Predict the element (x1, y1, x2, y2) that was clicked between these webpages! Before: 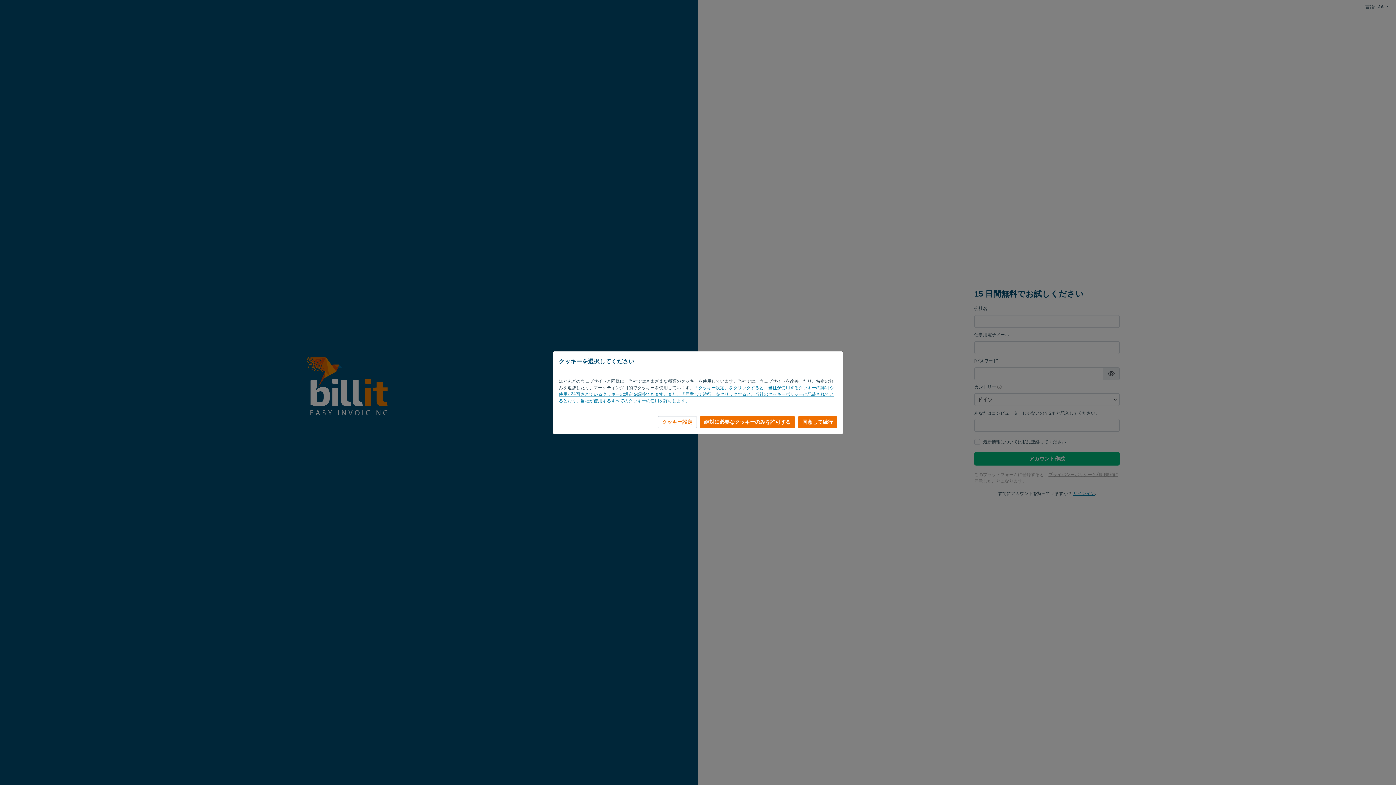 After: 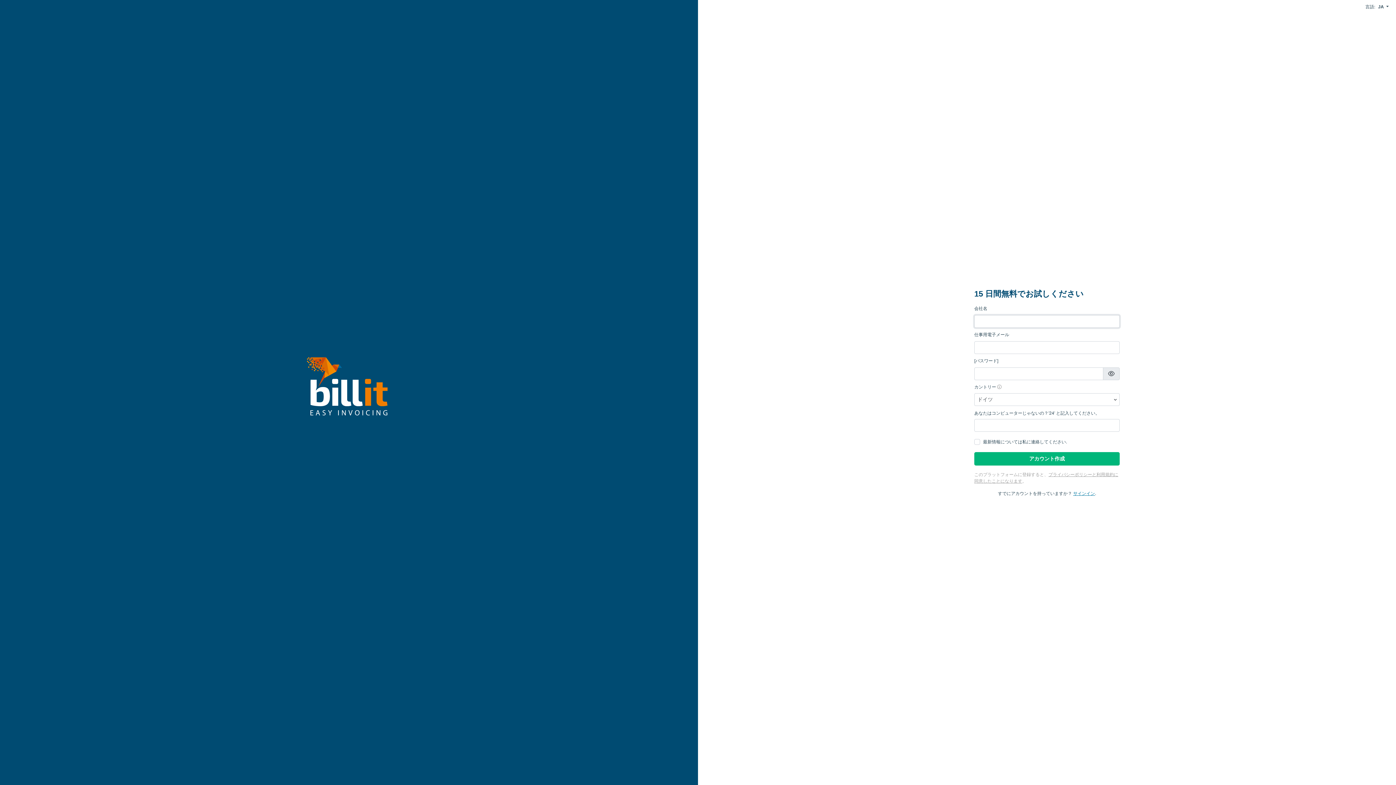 Action: bbox: (700, 416, 795, 428) label: 絶対に必要なクッキーのみを許可する